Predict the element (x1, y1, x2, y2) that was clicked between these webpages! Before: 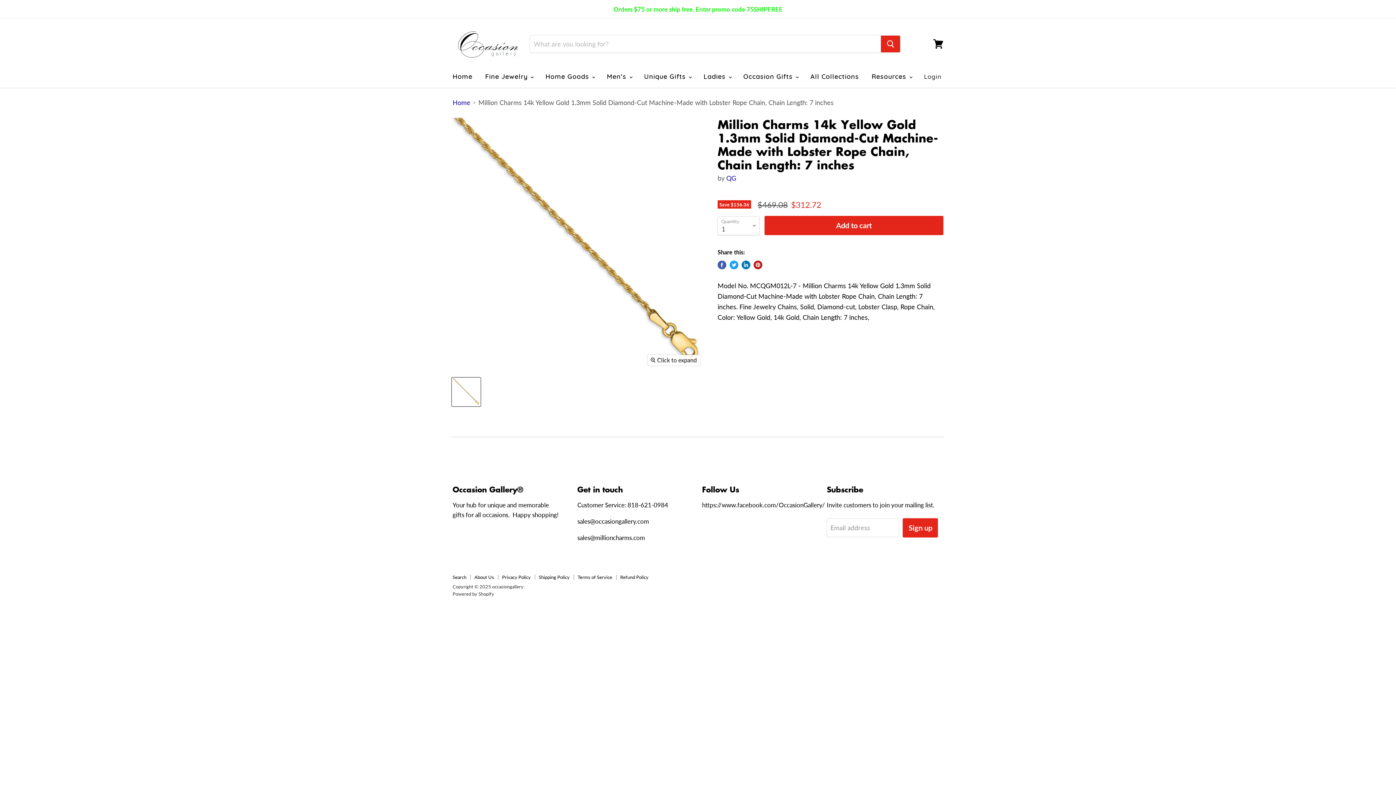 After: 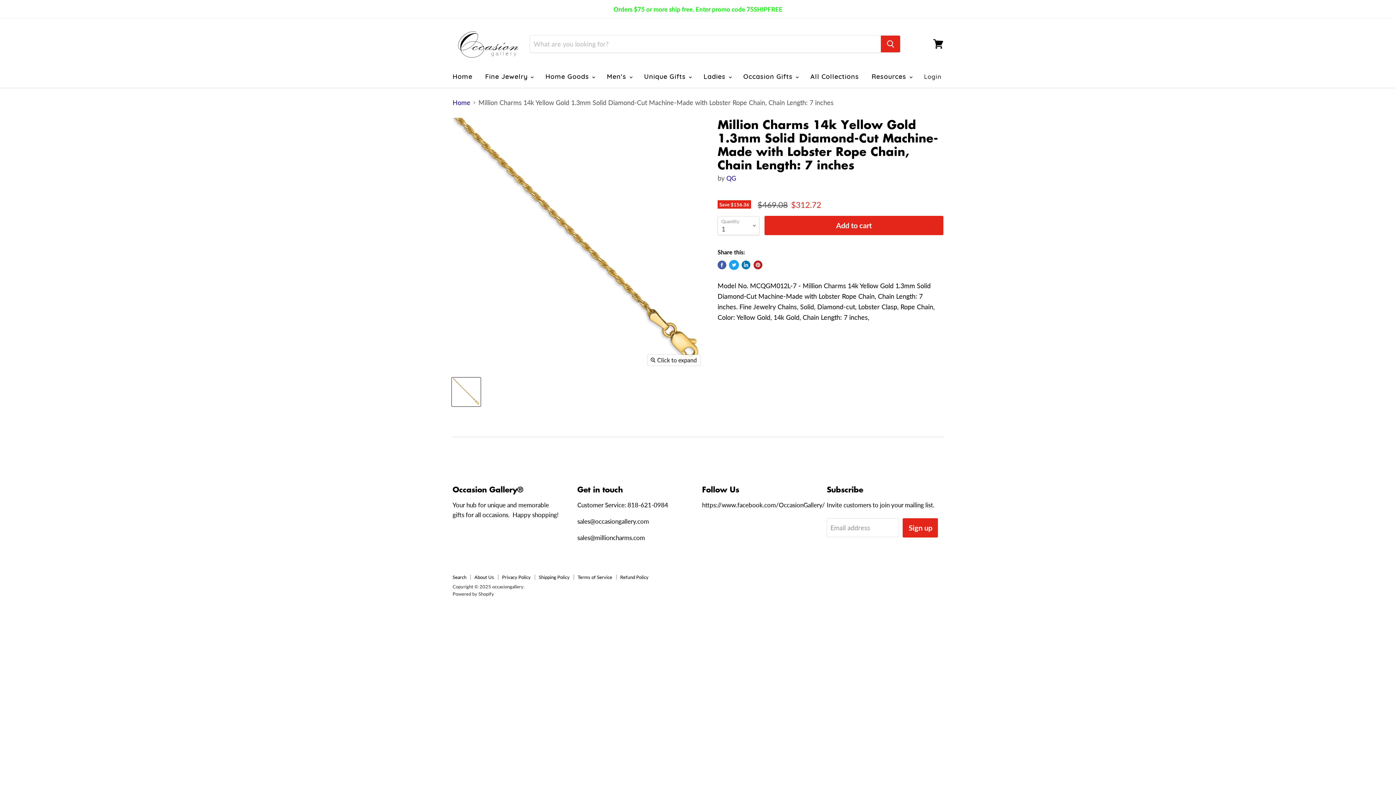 Action: bbox: (729, 260, 738, 269) label: Tweet on Twitter